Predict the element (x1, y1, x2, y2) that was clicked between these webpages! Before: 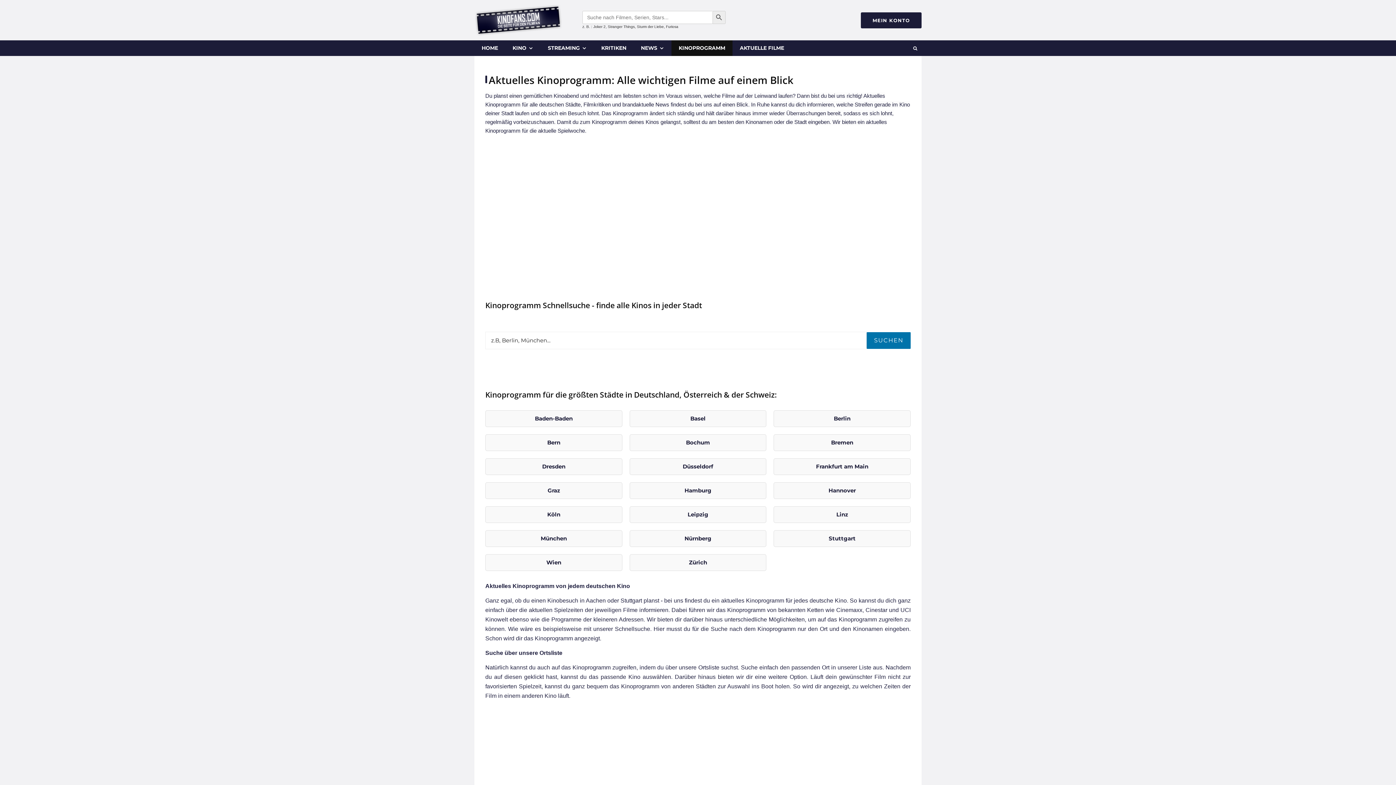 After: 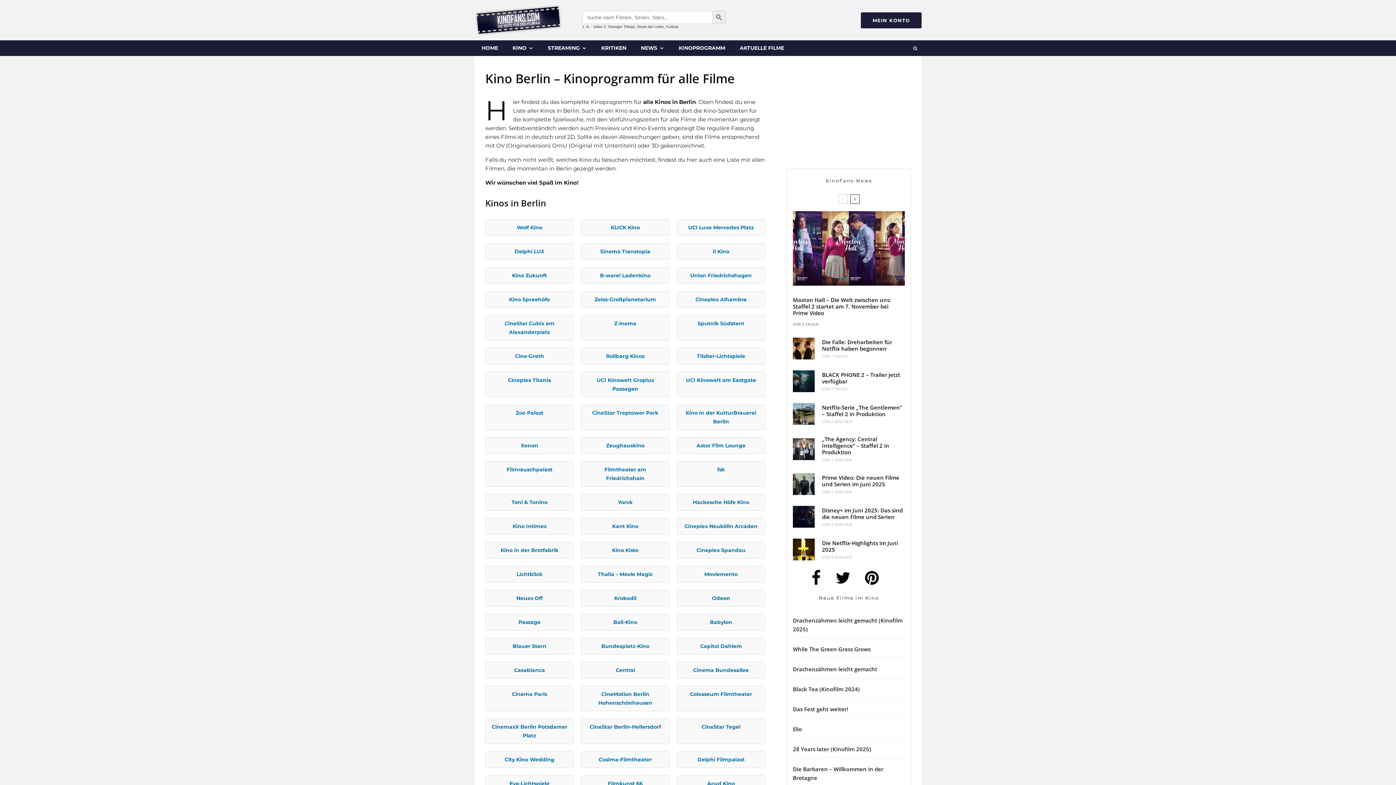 Action: bbox: (773, 410, 910, 427) label: Berlin